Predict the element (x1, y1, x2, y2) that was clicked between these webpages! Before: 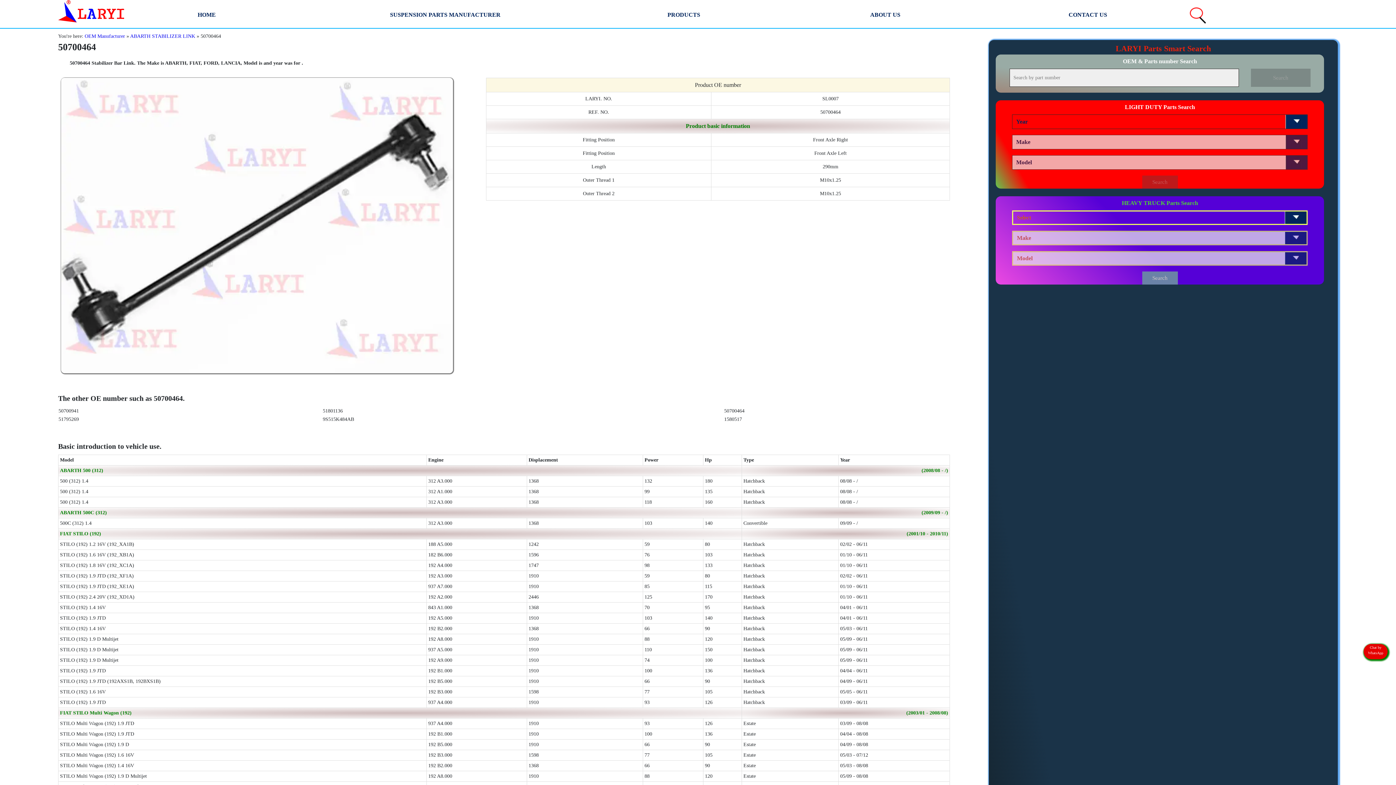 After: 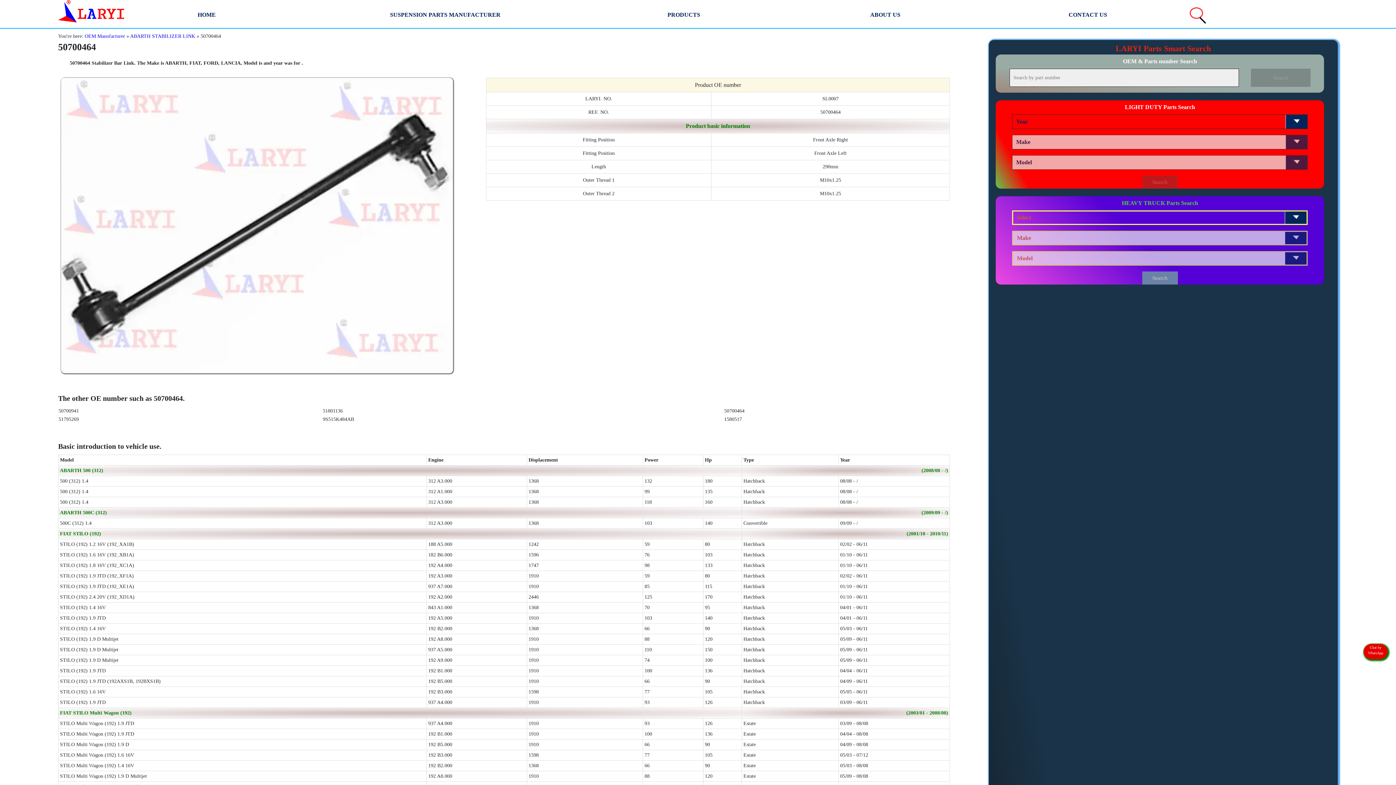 Action: label: Chat by WhatsApp bbox: (1364, 644, 1388, 659)